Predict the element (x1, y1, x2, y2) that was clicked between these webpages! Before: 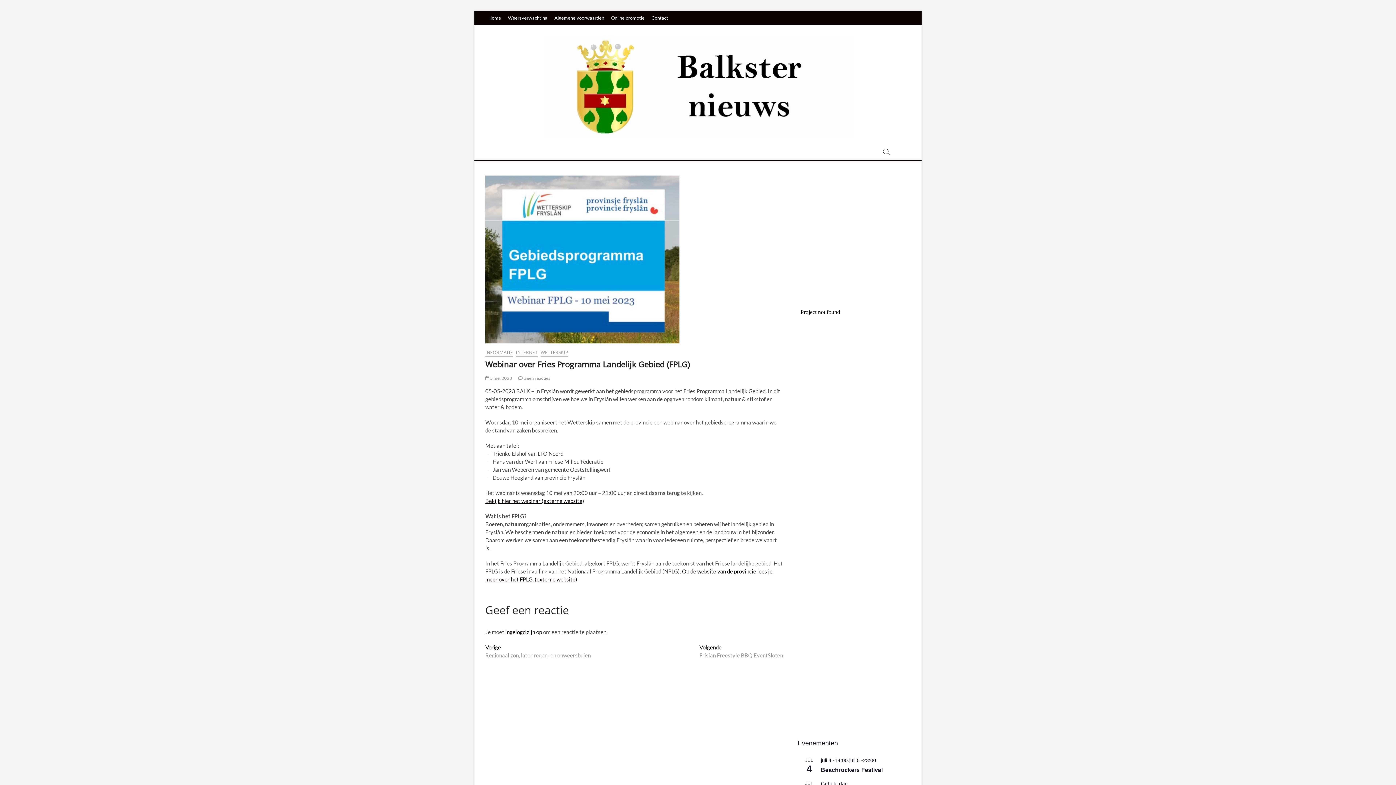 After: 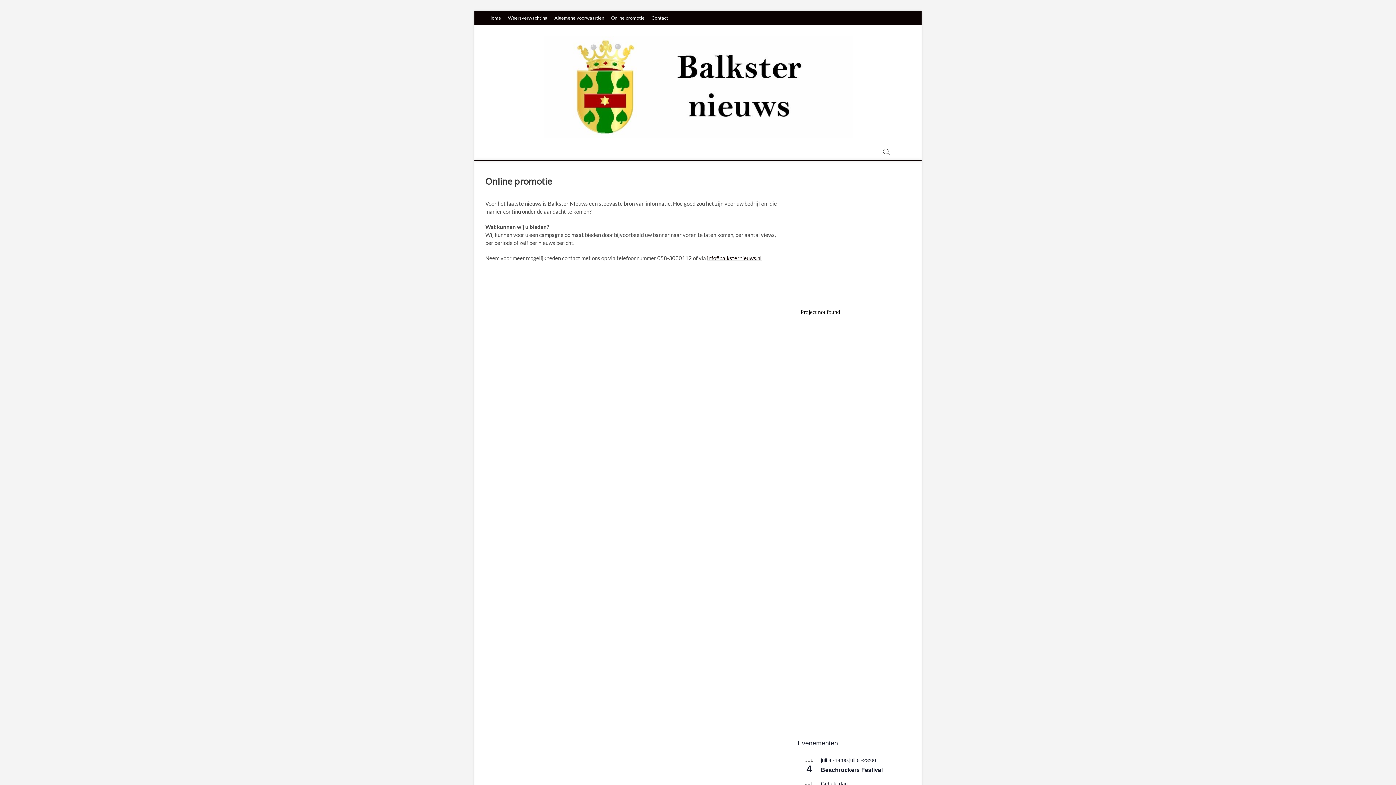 Action: bbox: (608, 10, 647, 25) label: Online promotie